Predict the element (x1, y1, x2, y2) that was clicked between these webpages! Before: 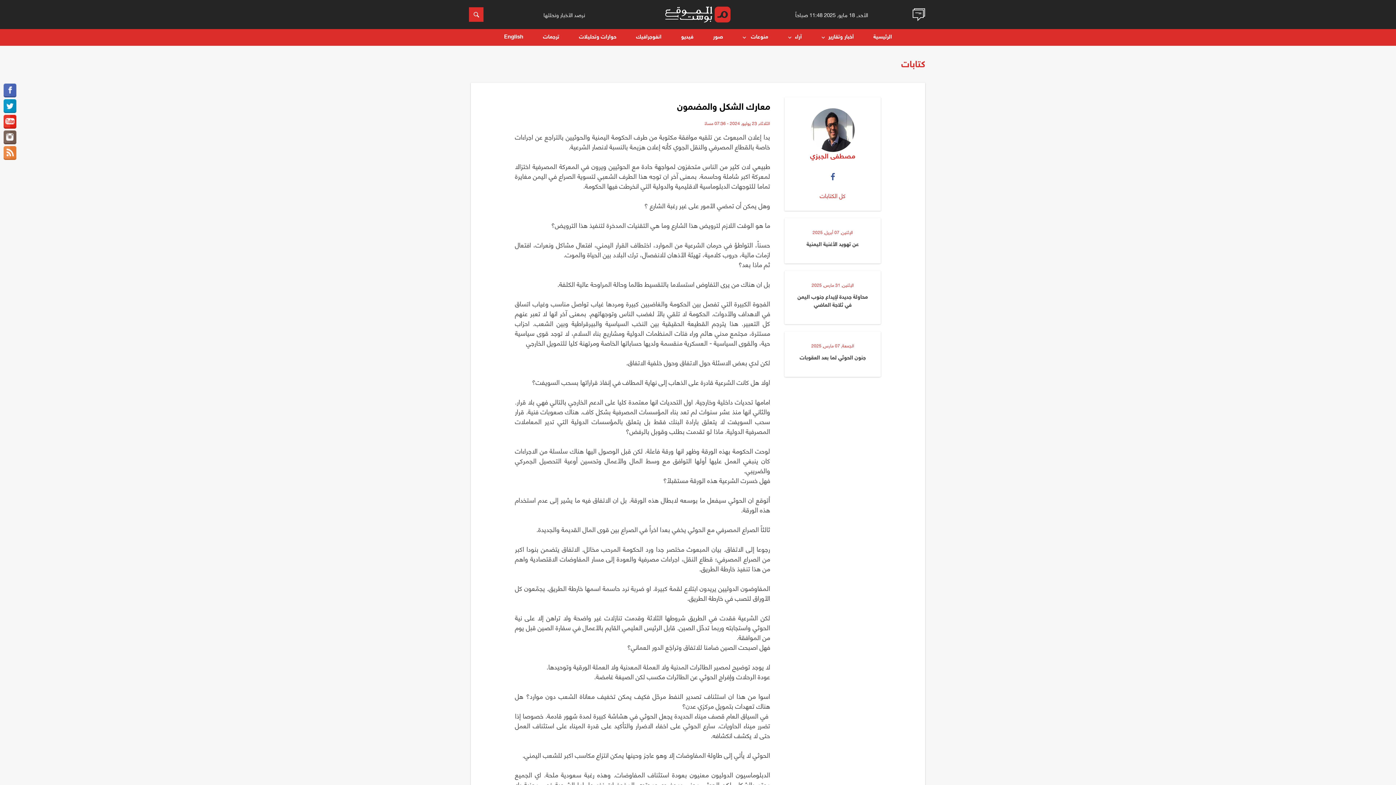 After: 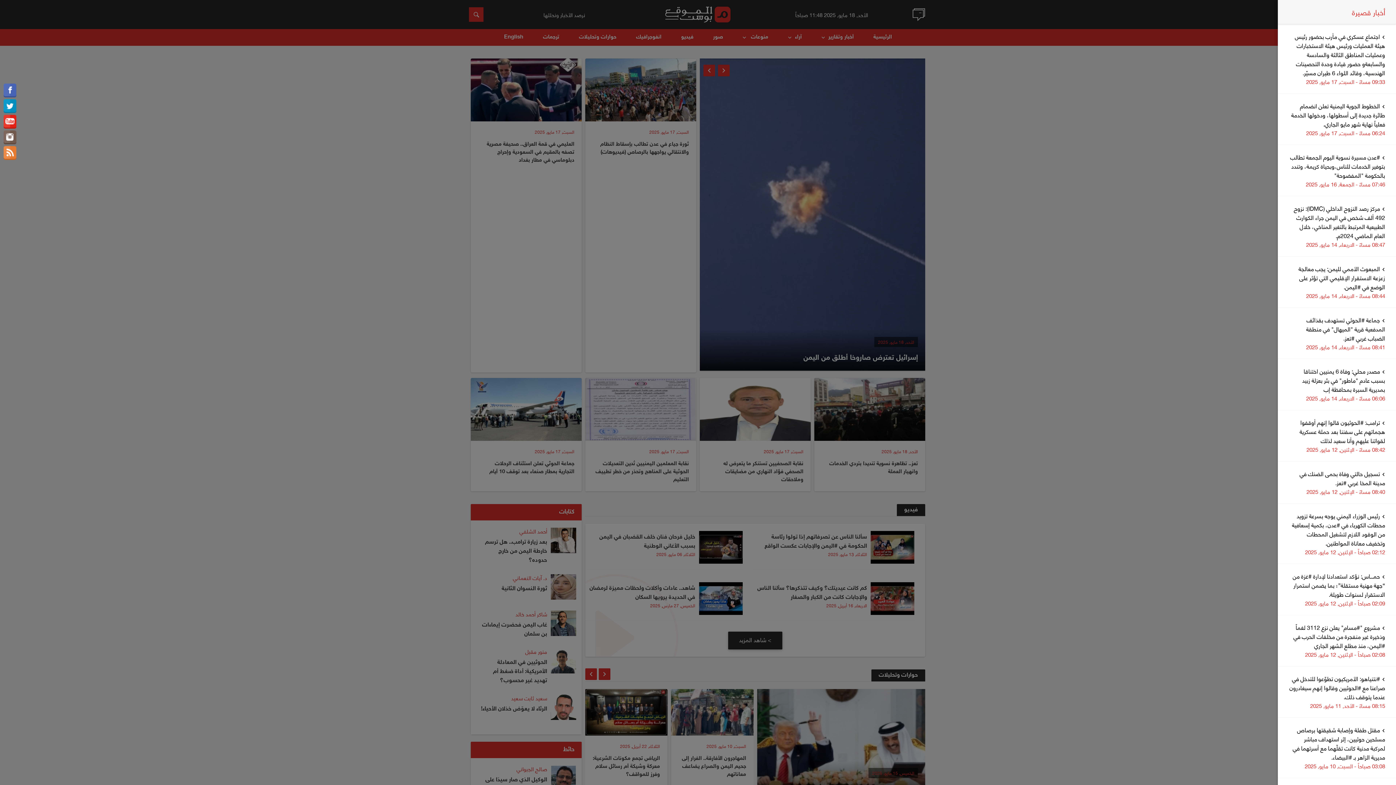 Action: bbox: (665, 3, 730, 25)